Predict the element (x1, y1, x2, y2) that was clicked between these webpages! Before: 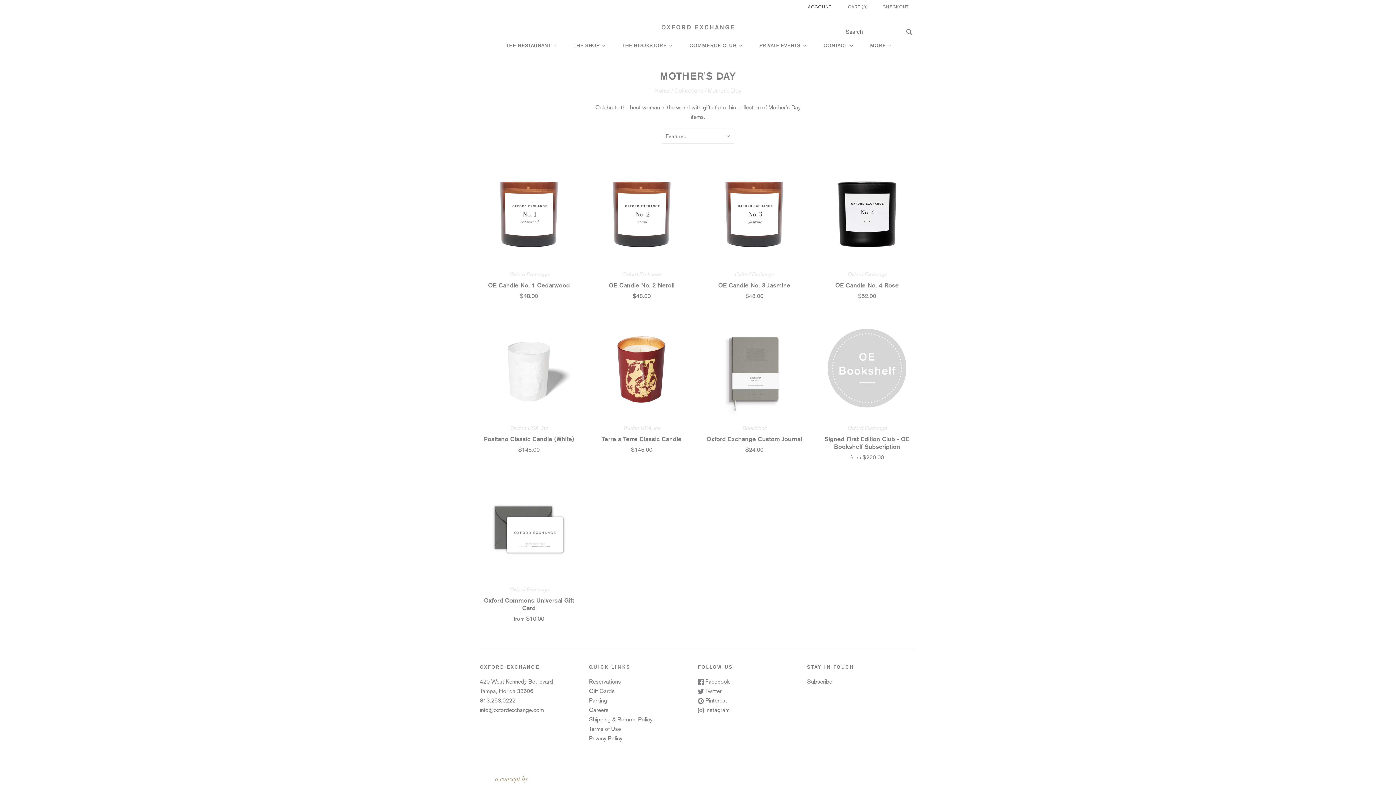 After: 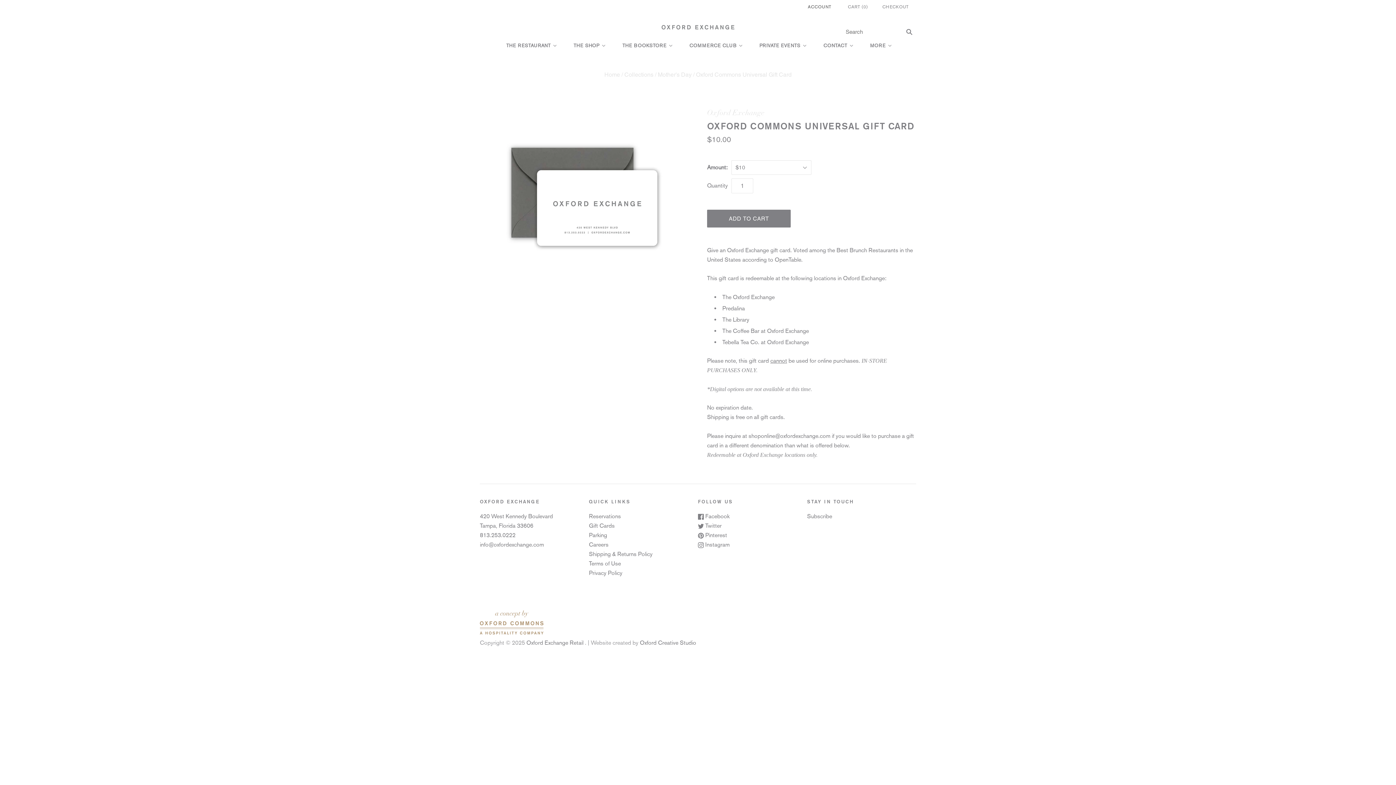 Action: label: Oxford Commons Universal Gift Card bbox: (484, 596, 574, 611)